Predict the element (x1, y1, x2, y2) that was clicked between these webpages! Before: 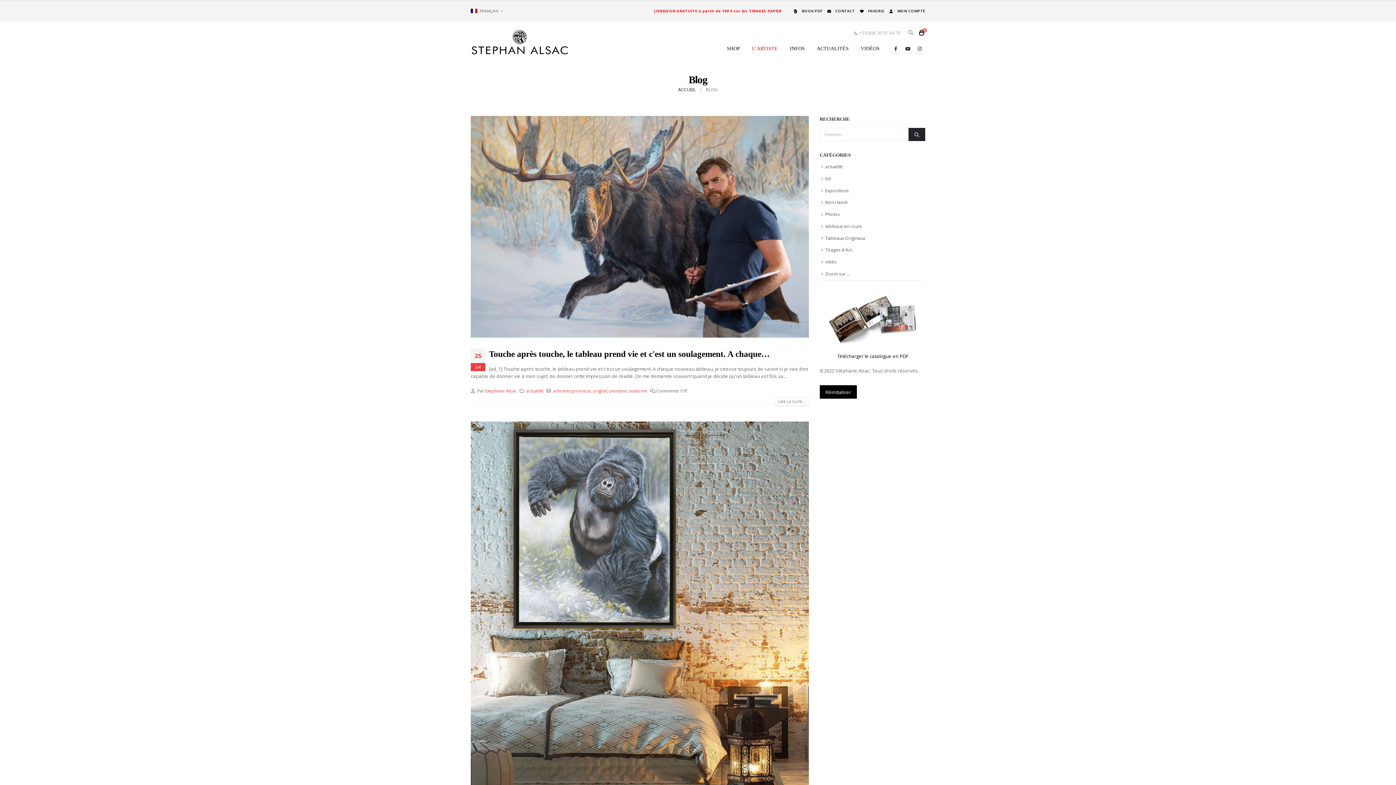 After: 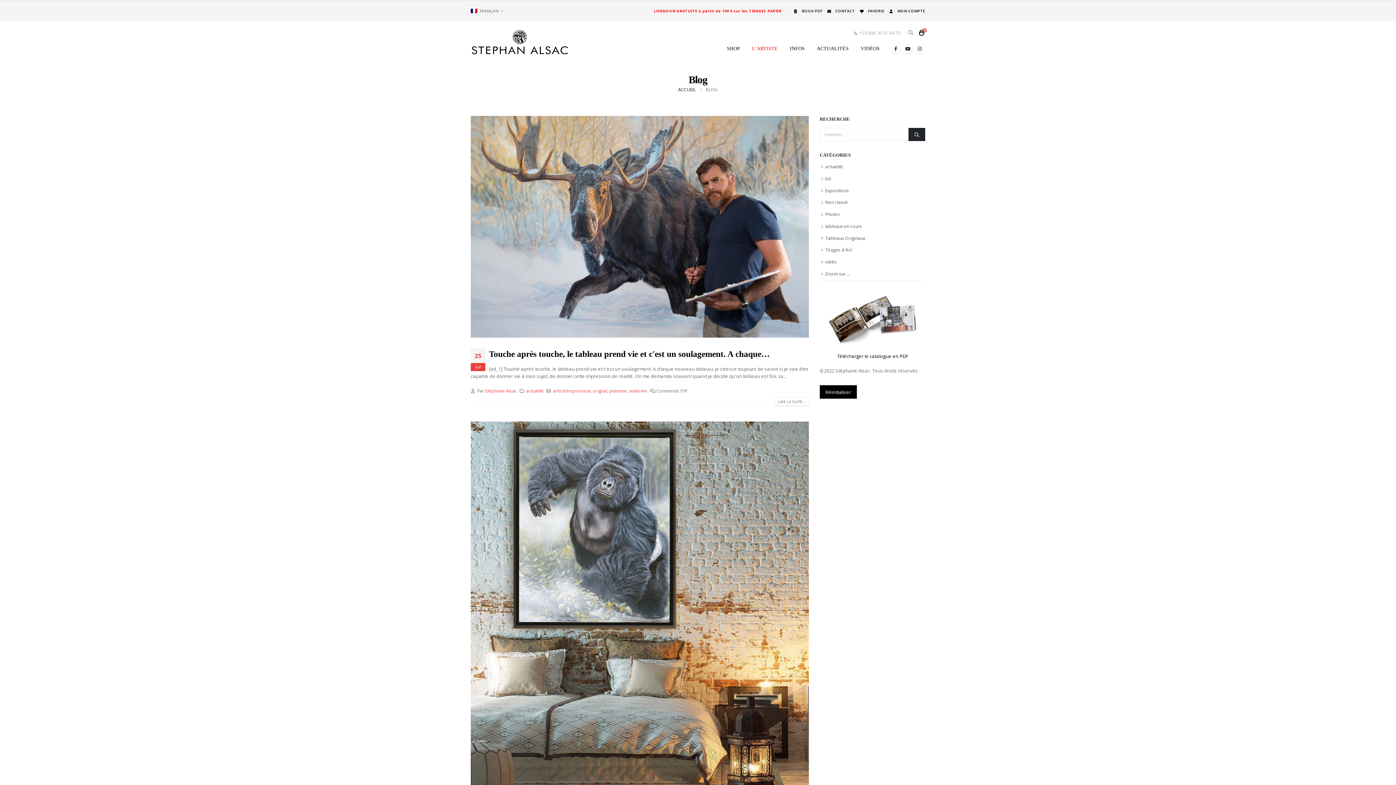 Action: bbox: (837, 353, 908, 359) label: Télécharger le catalogue en PDF